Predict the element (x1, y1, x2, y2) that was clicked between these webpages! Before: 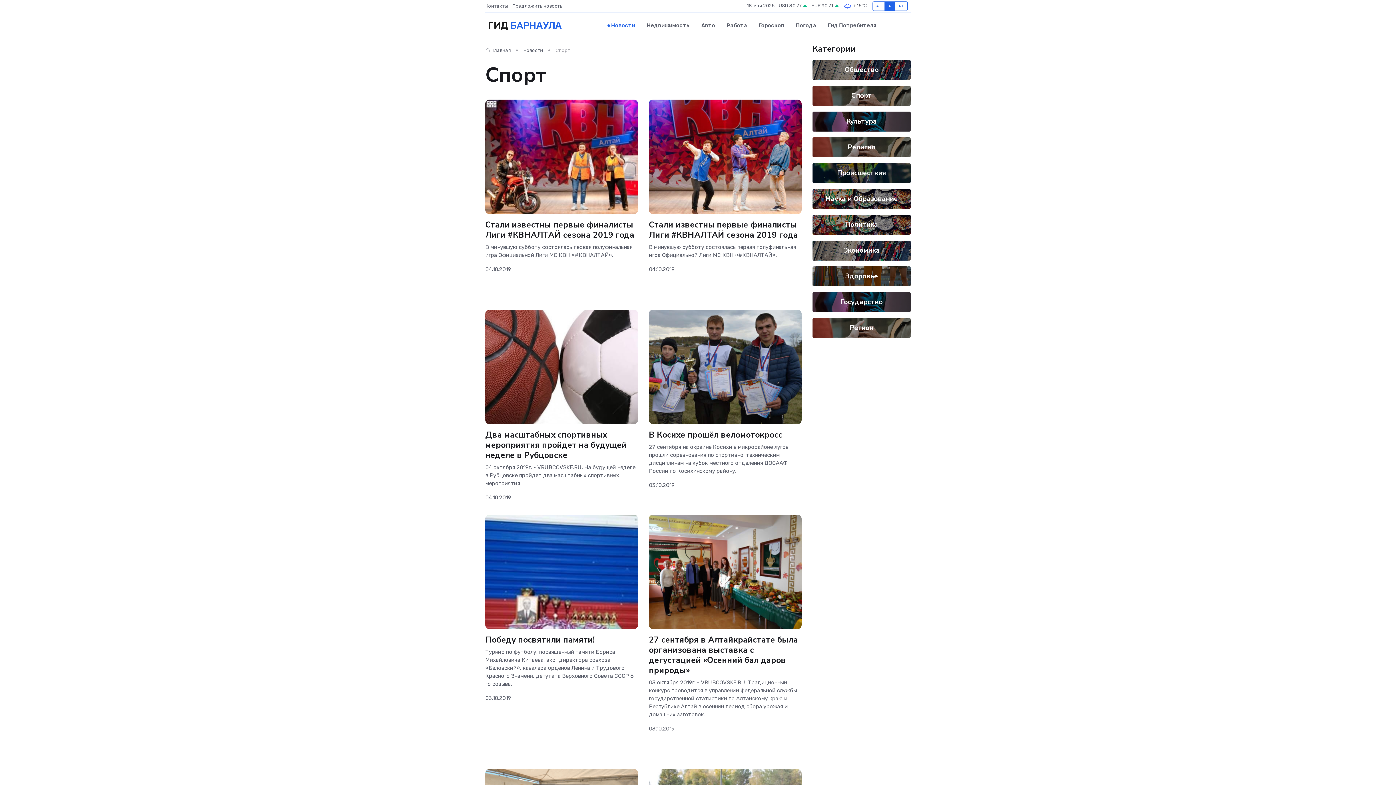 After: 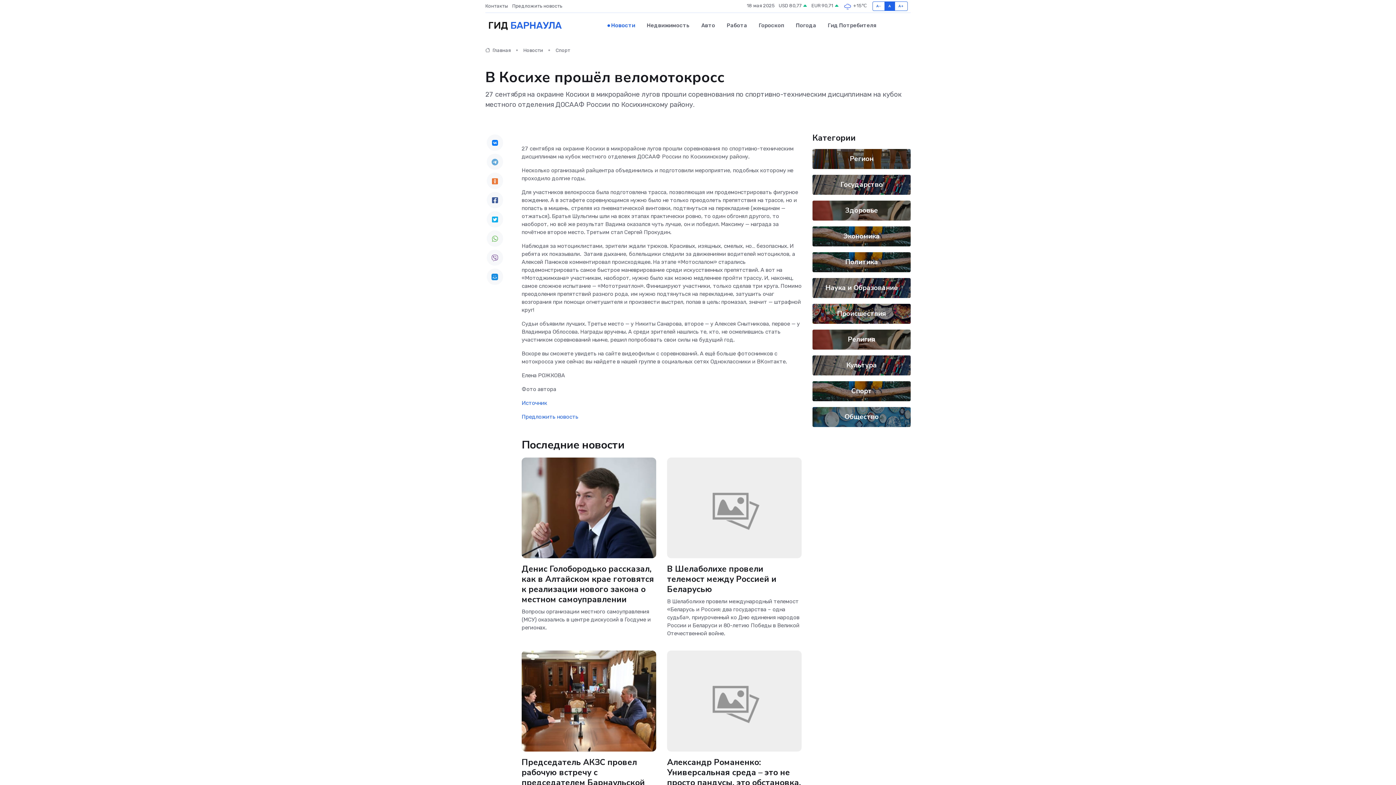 Action: label: В Косихе прошёл веломотокросс bbox: (649, 429, 782, 440)